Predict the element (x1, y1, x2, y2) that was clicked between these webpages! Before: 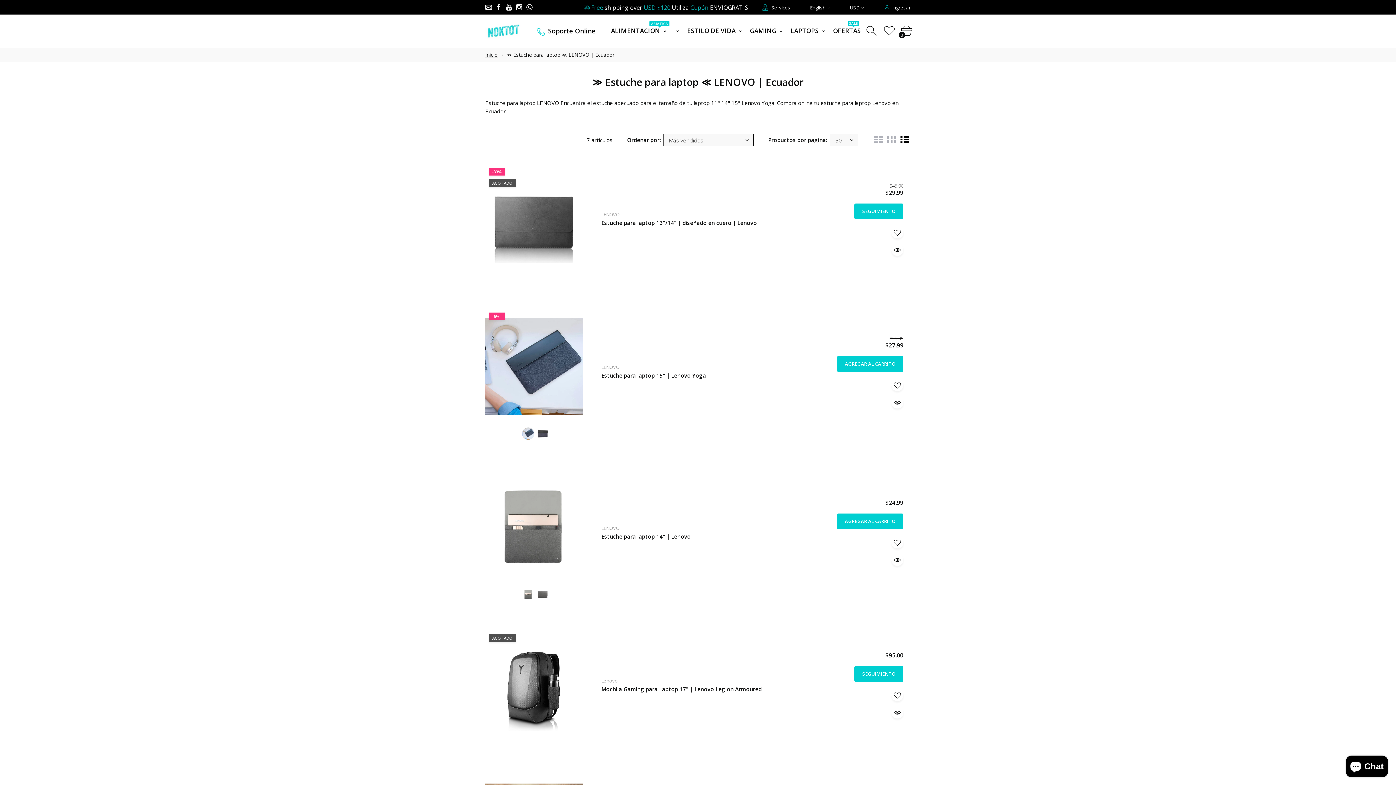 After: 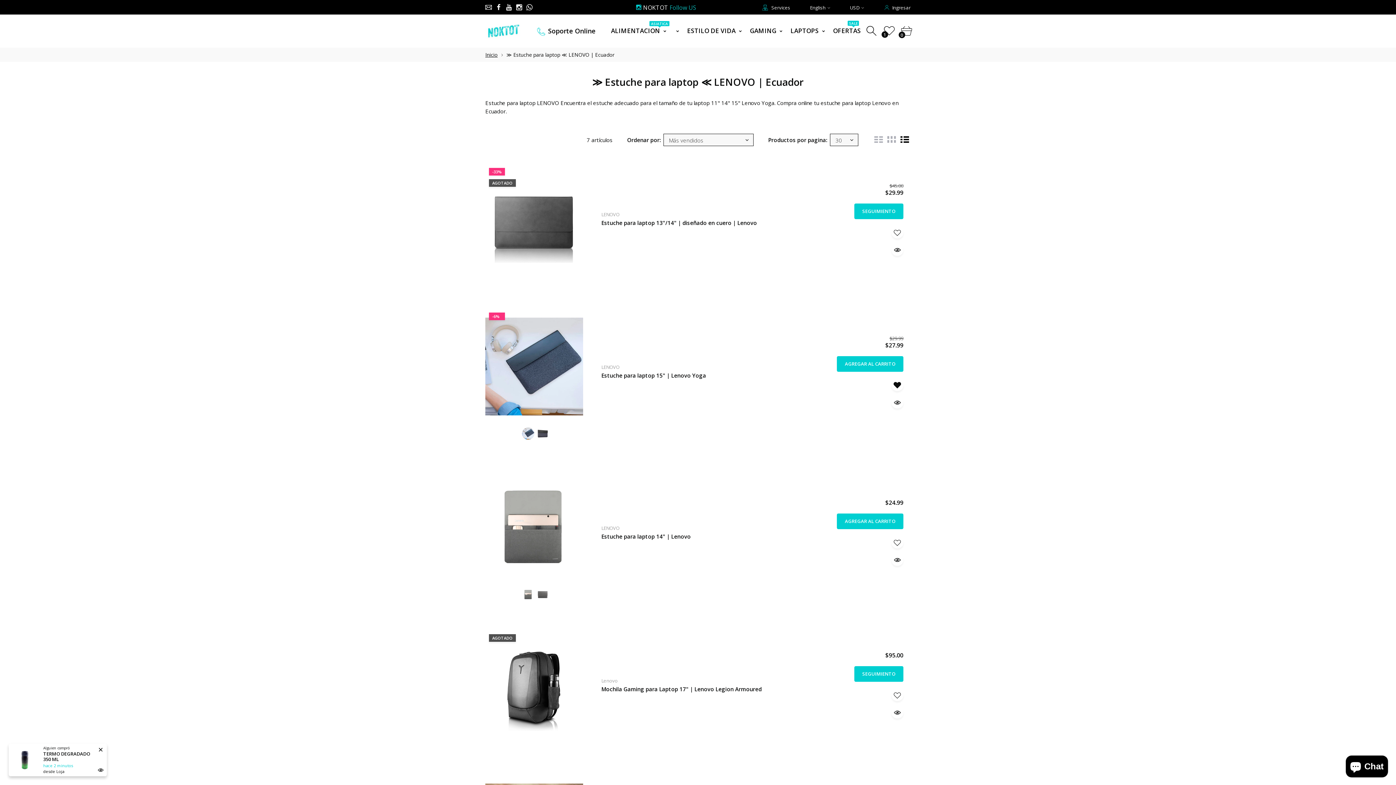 Action: bbox: (891, 379, 903, 391)